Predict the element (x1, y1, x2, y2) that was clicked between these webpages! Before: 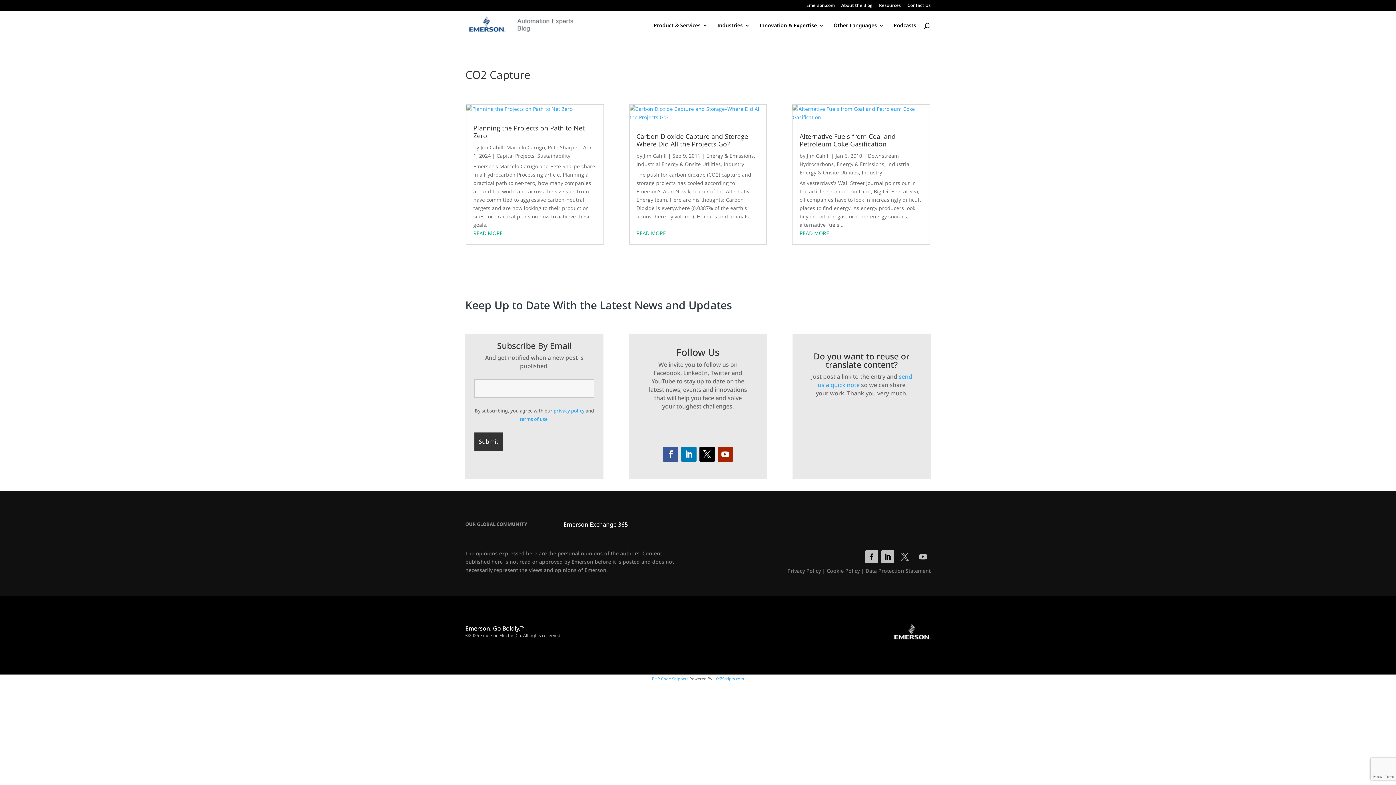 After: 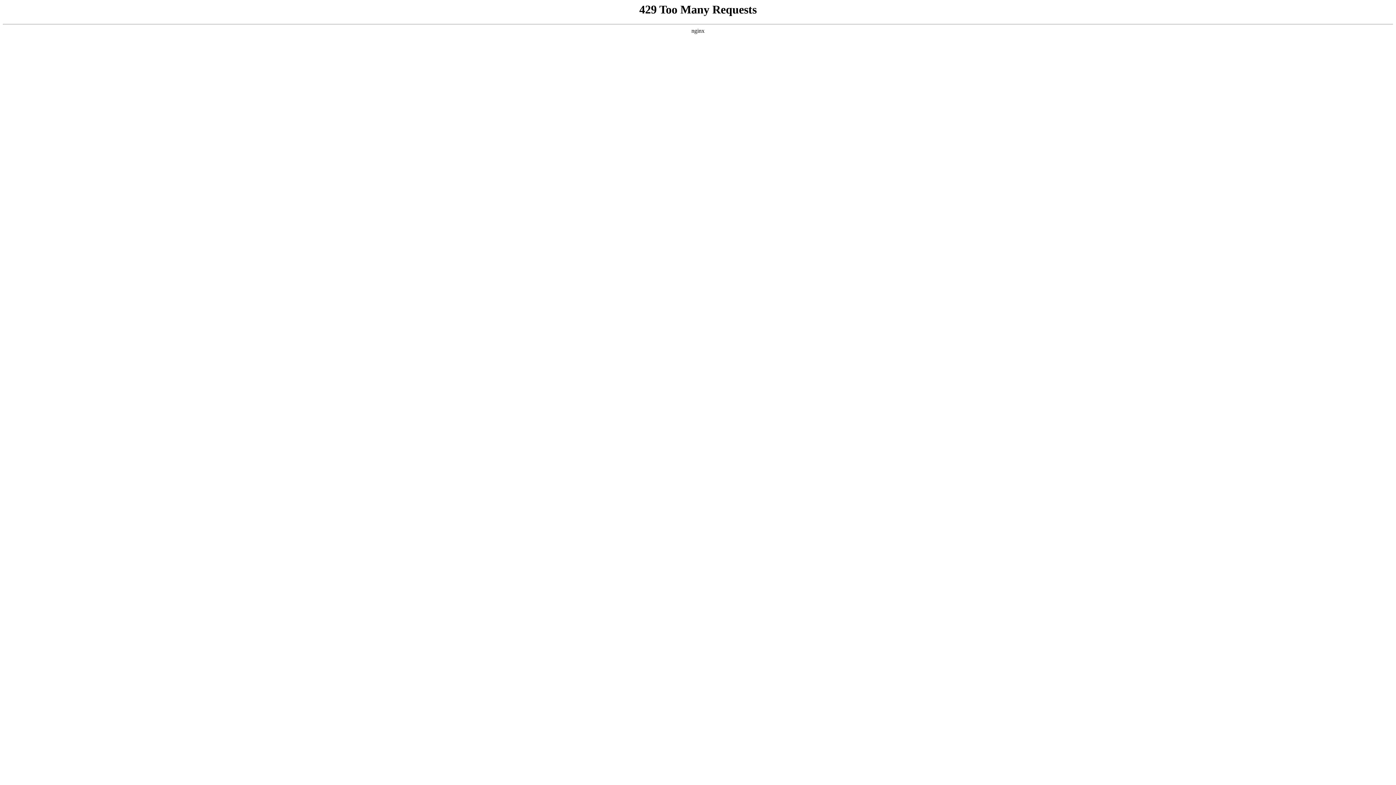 Action: bbox: (466, 104, 603, 113)